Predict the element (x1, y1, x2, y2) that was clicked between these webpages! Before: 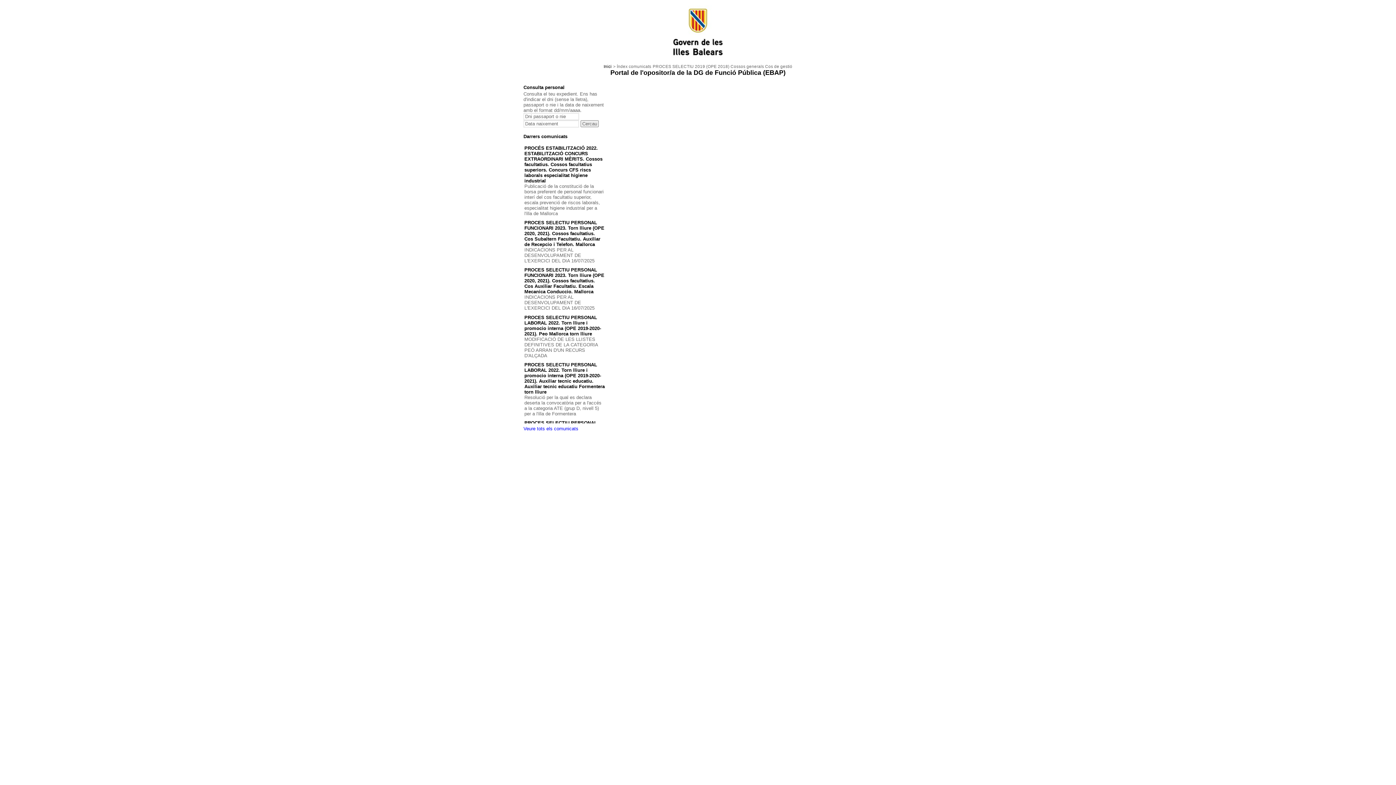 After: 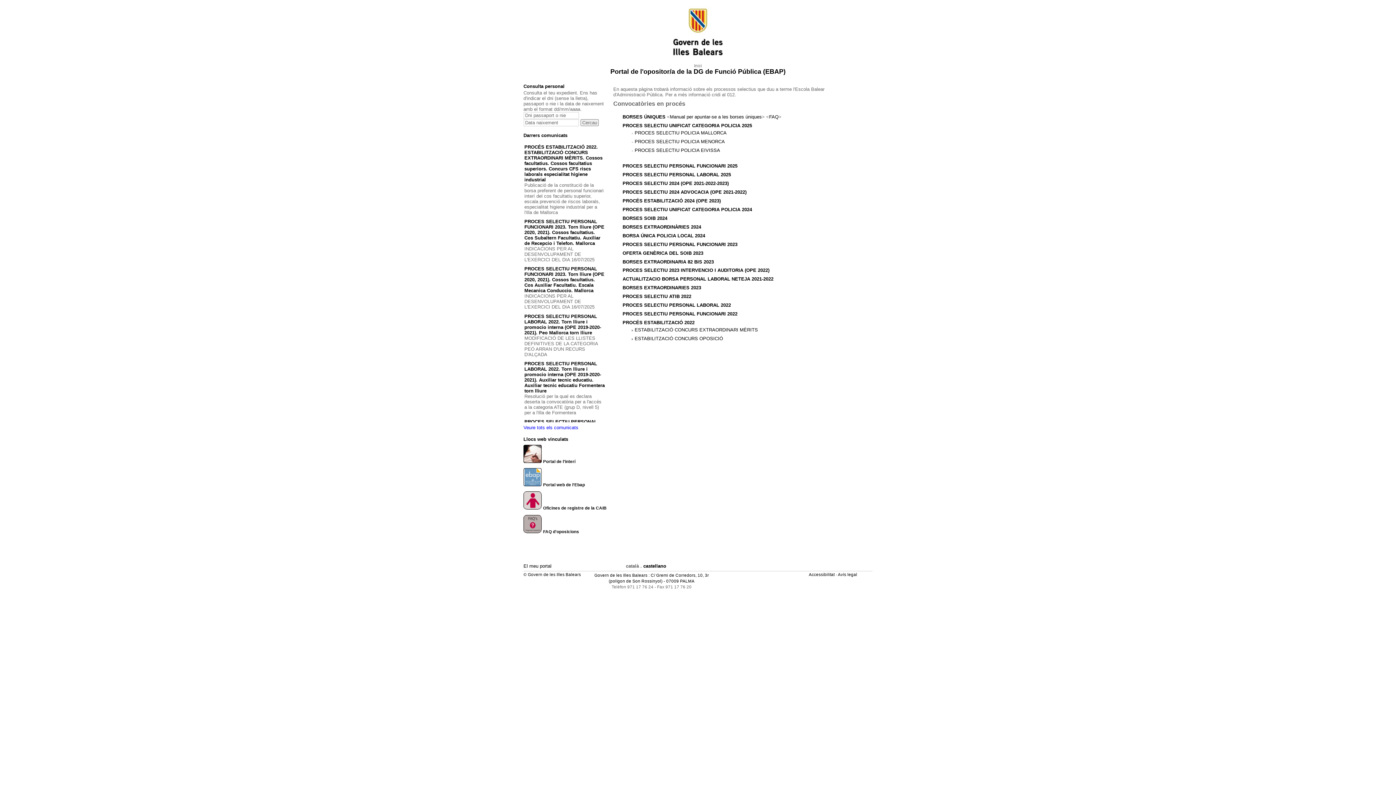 Action: label: Inici bbox: (603, 64, 611, 68)